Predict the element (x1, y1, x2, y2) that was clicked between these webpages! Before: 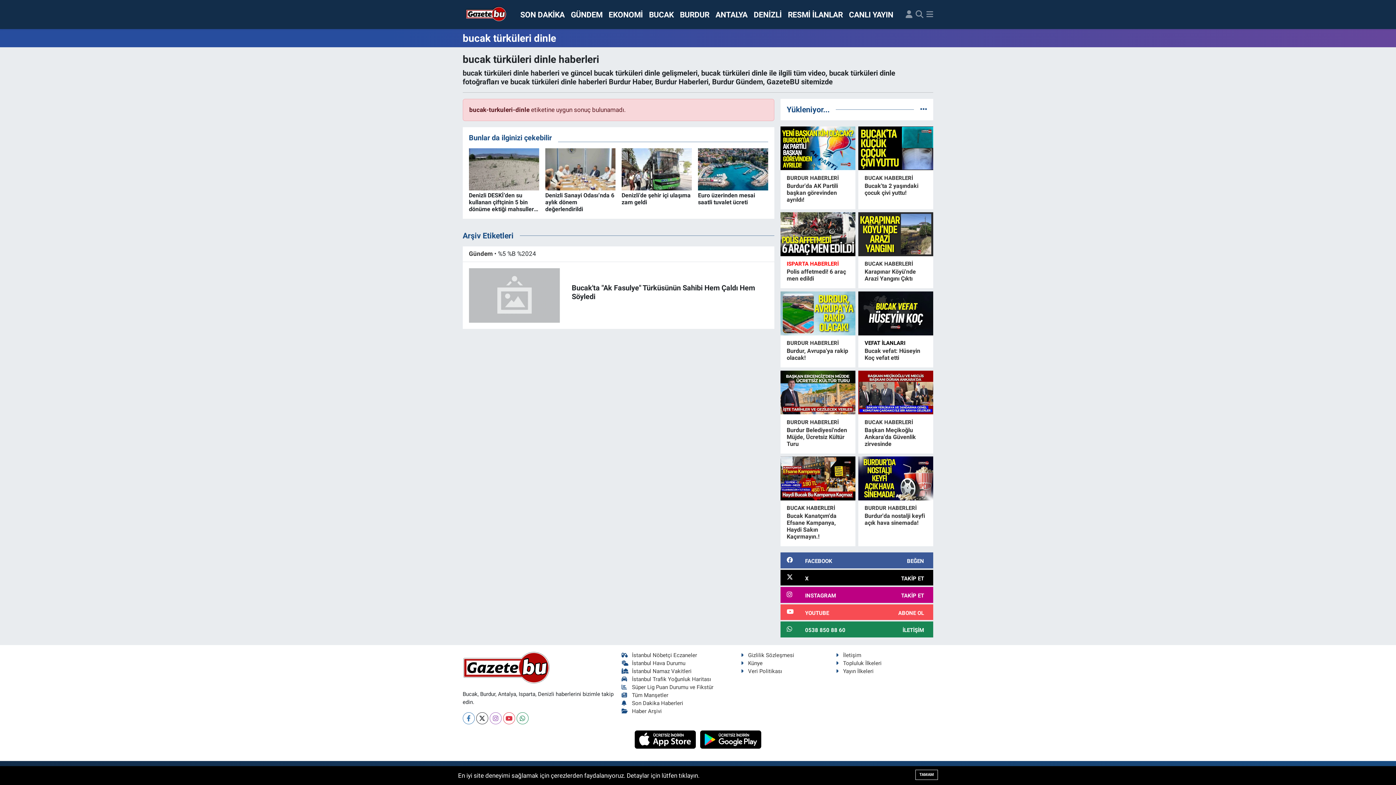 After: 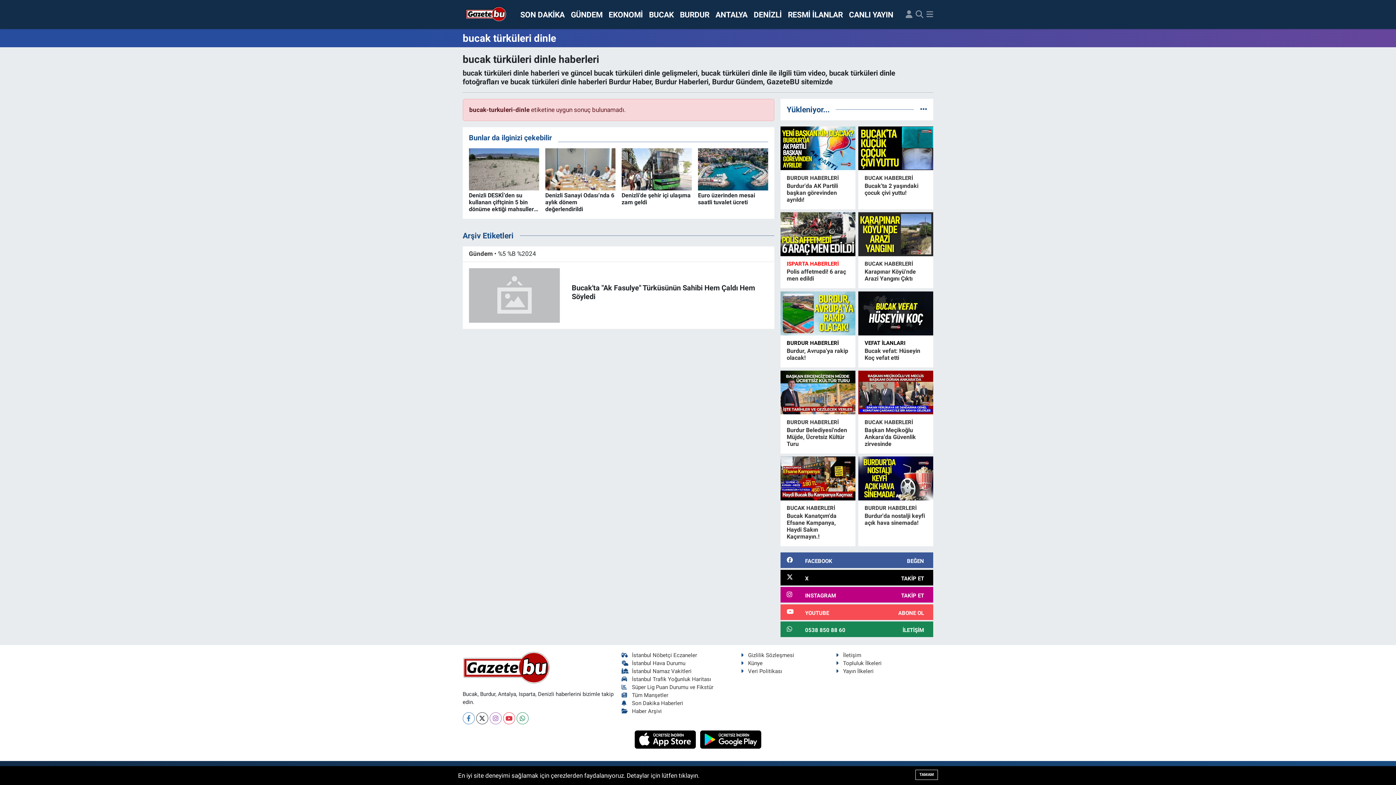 Action: bbox: (786, 340, 838, 346) label: BURDUR HABERLERİ